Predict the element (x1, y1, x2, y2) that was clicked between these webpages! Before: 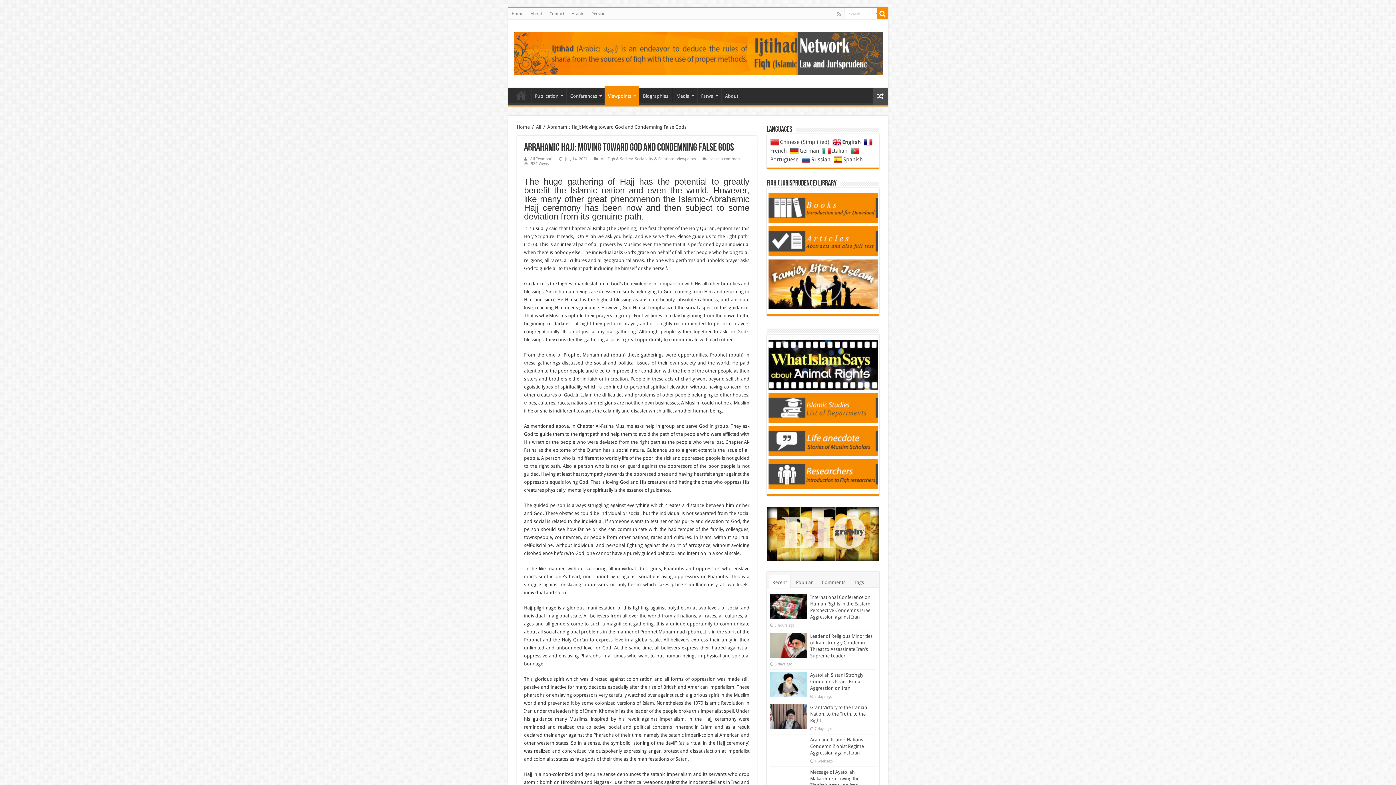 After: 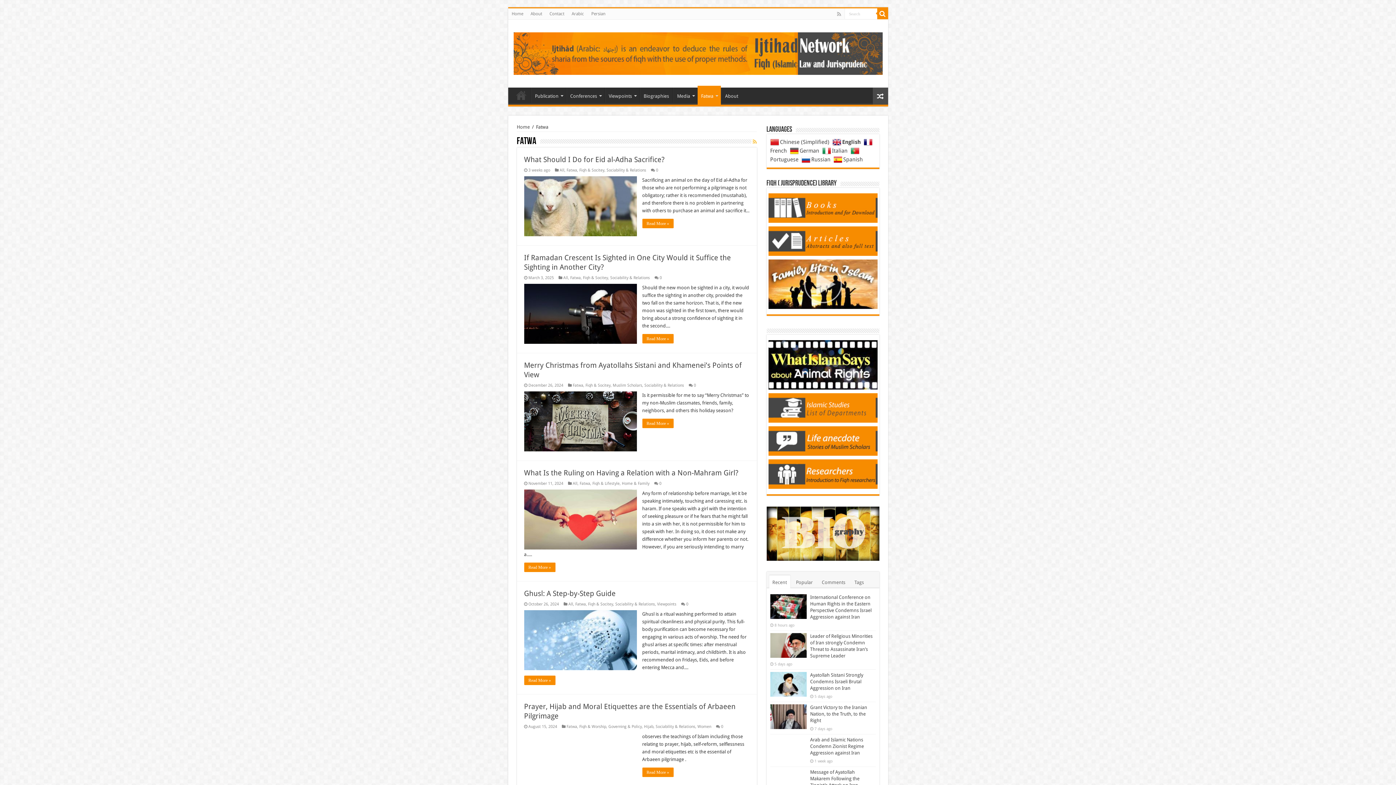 Action: label: Fatwa bbox: (697, 87, 720, 102)